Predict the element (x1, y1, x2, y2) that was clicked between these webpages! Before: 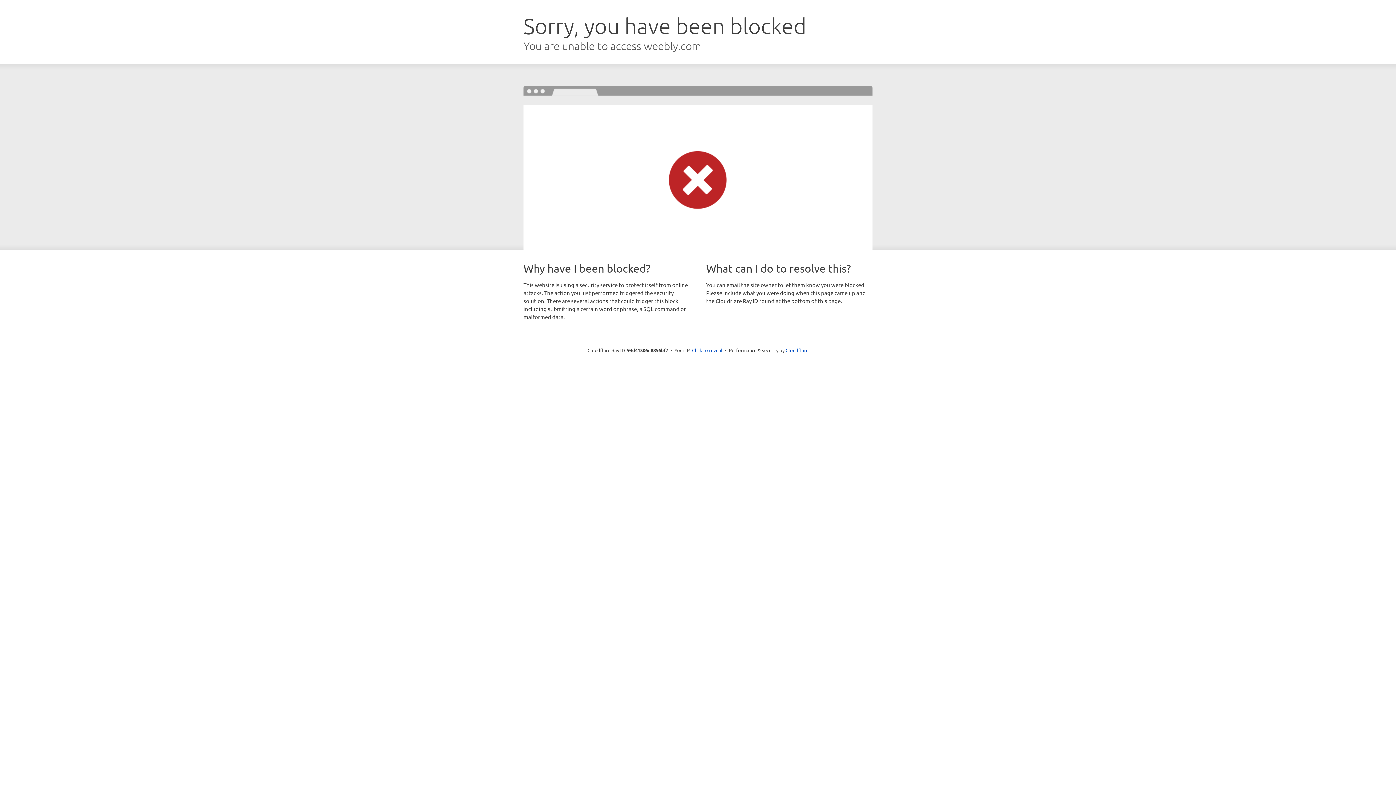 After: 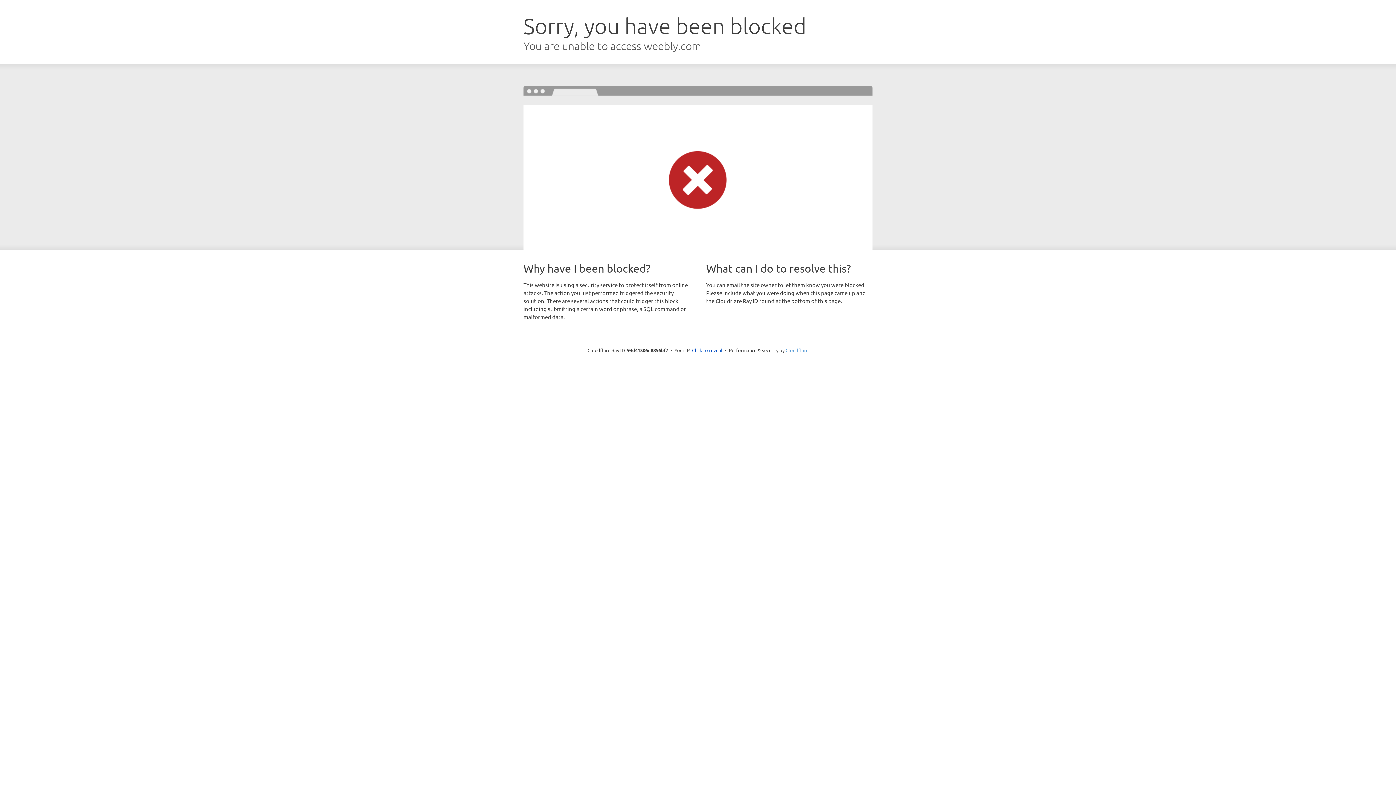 Action: label: Cloudflare bbox: (785, 347, 808, 353)